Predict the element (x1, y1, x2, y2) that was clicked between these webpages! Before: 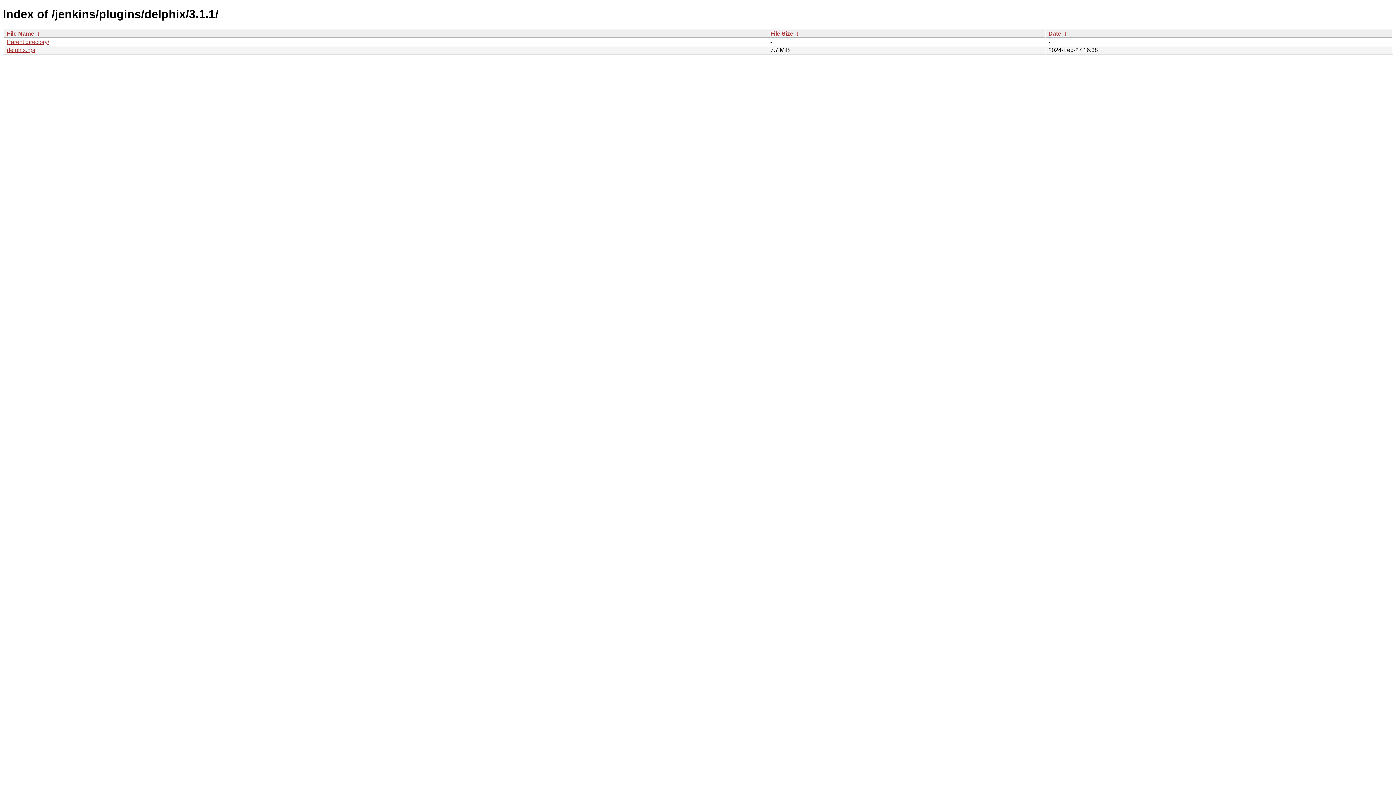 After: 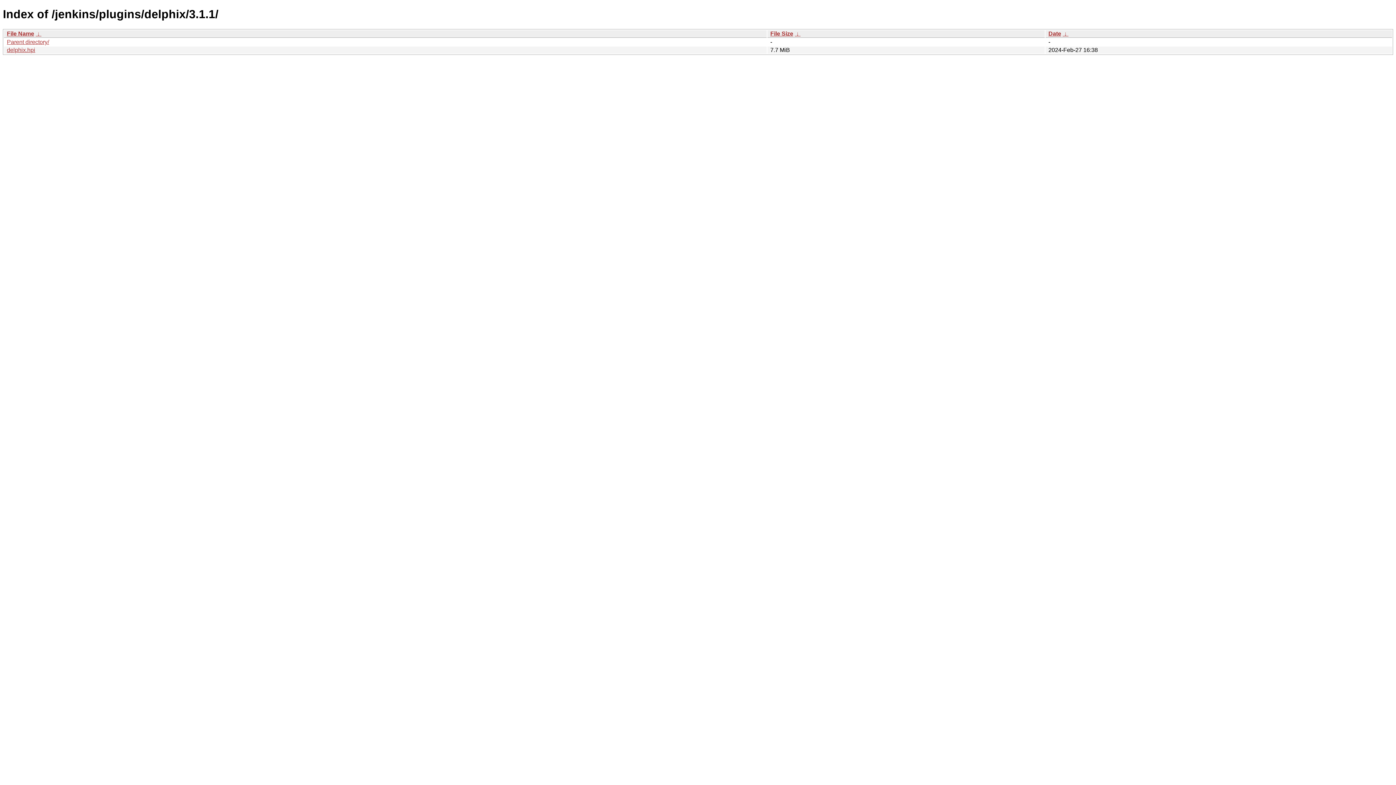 Action: bbox: (6, 30, 34, 36) label: File Name